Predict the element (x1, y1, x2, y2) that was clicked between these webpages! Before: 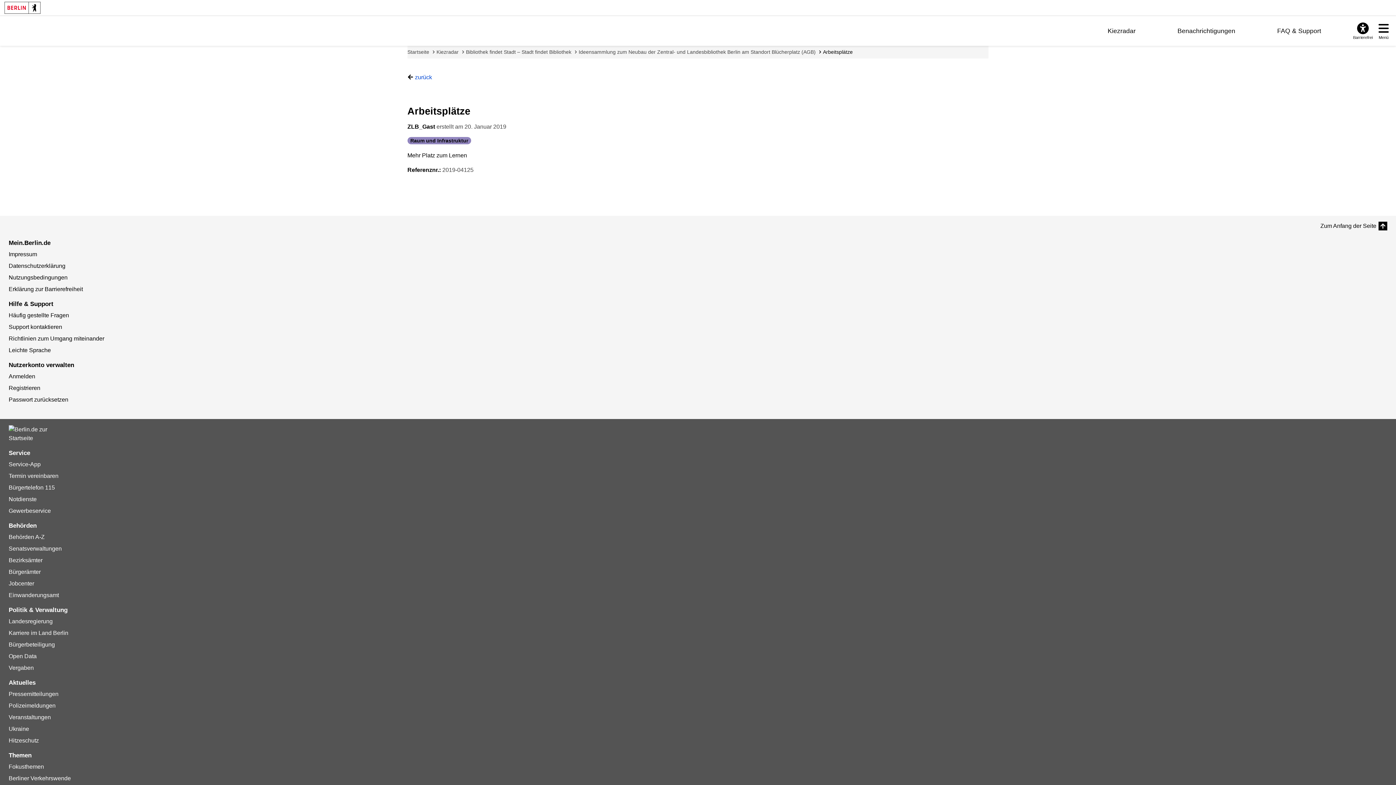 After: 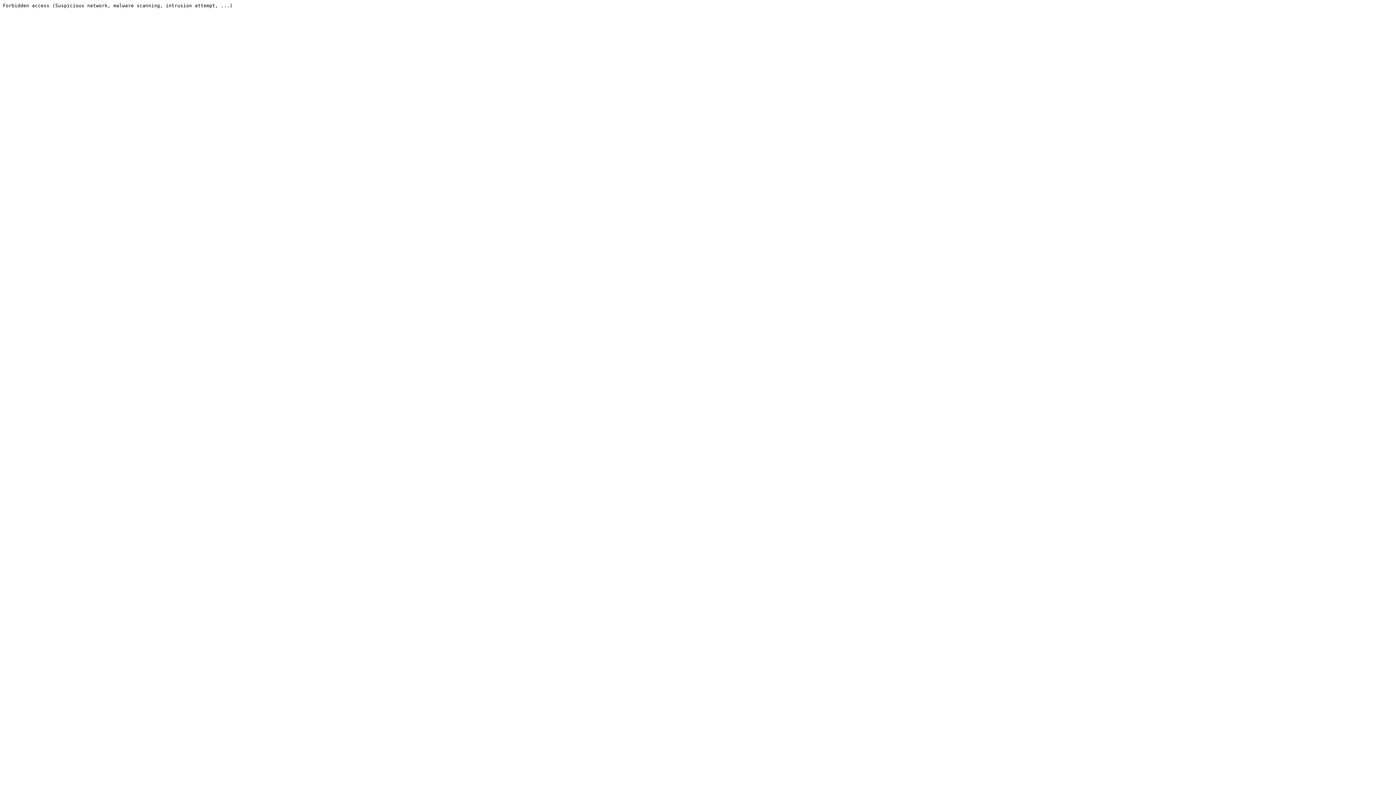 Action: label: Pressemitteilungen bbox: (8, 691, 58, 697)